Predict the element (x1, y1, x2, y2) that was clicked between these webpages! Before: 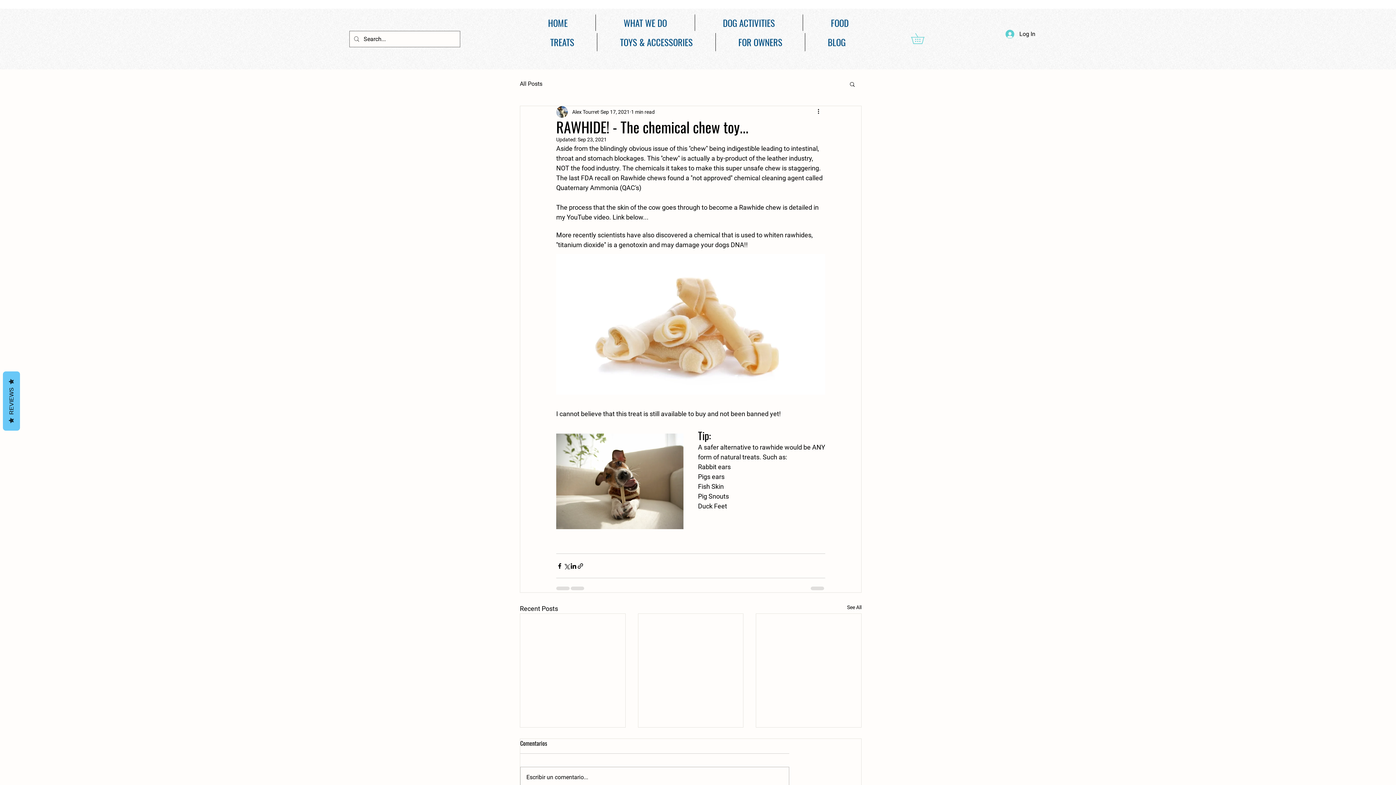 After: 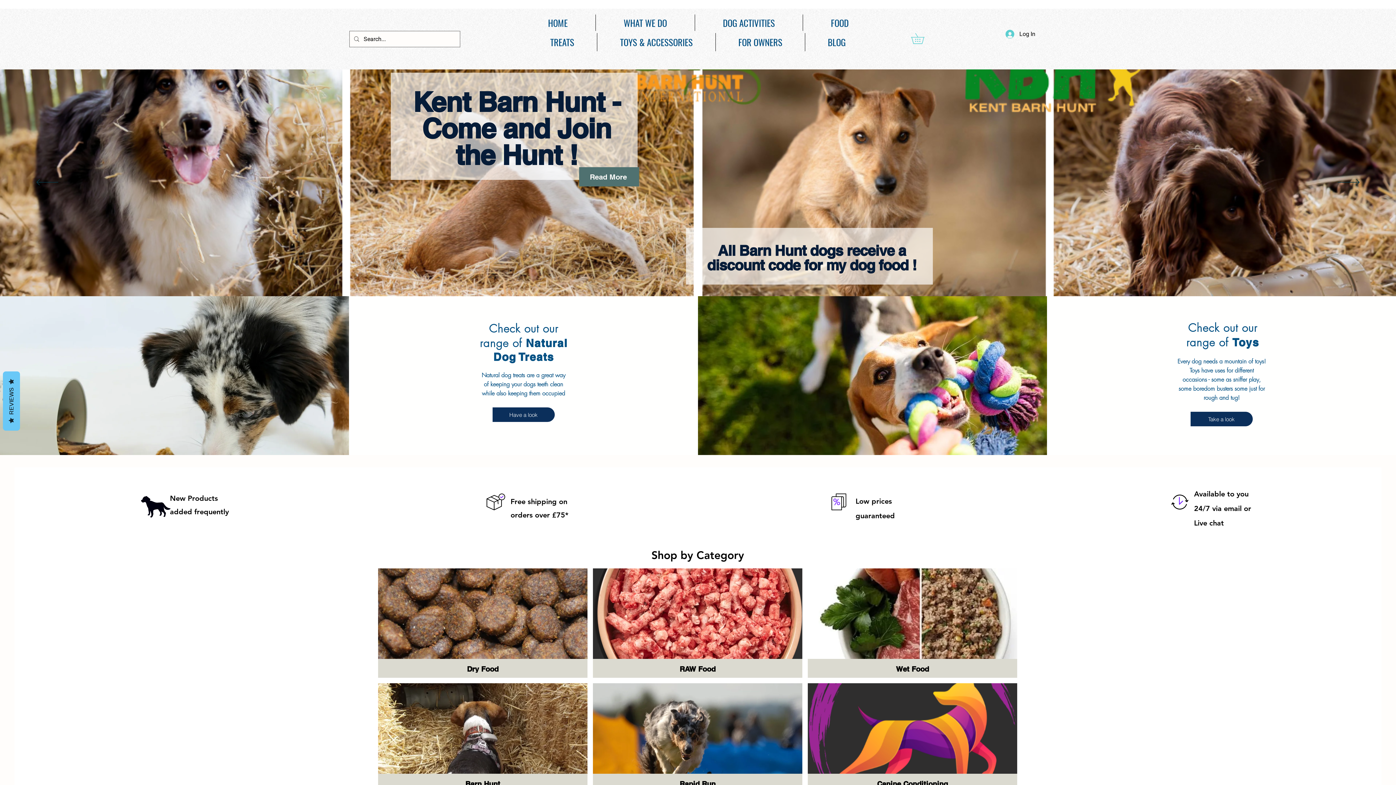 Action: label: HOME bbox: (520, 14, 595, 30)